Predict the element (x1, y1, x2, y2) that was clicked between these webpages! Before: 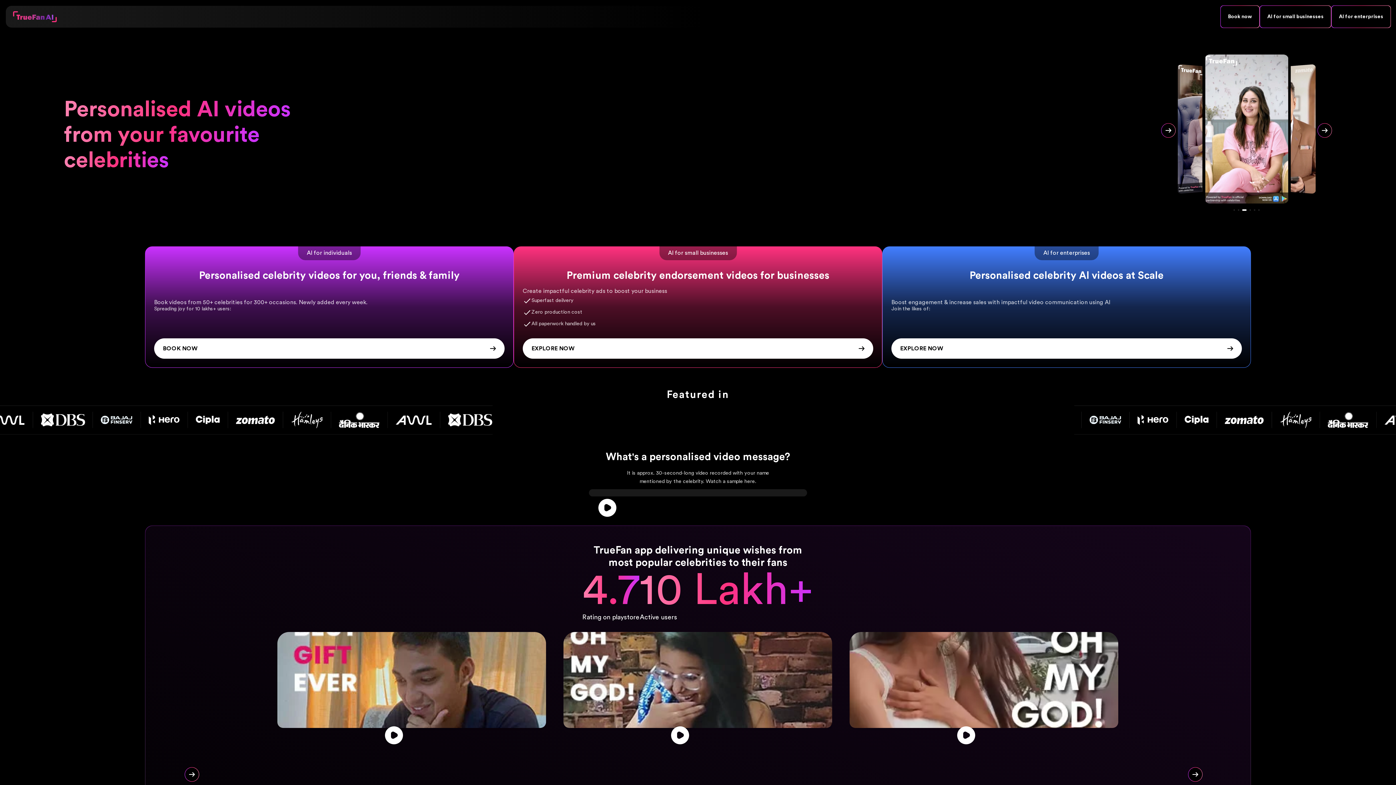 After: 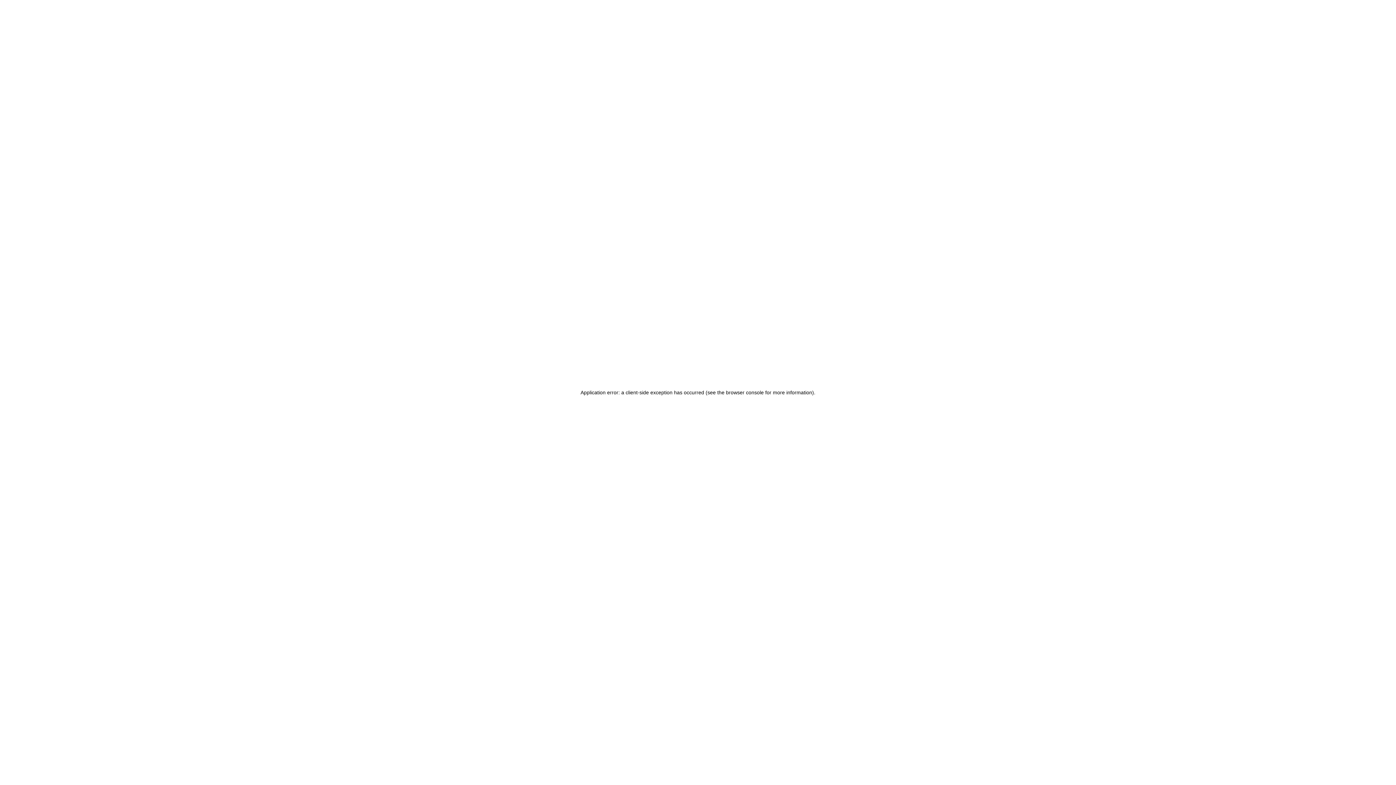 Action: label: AI for enterprises bbox: (1332, 5, 1390, 27)